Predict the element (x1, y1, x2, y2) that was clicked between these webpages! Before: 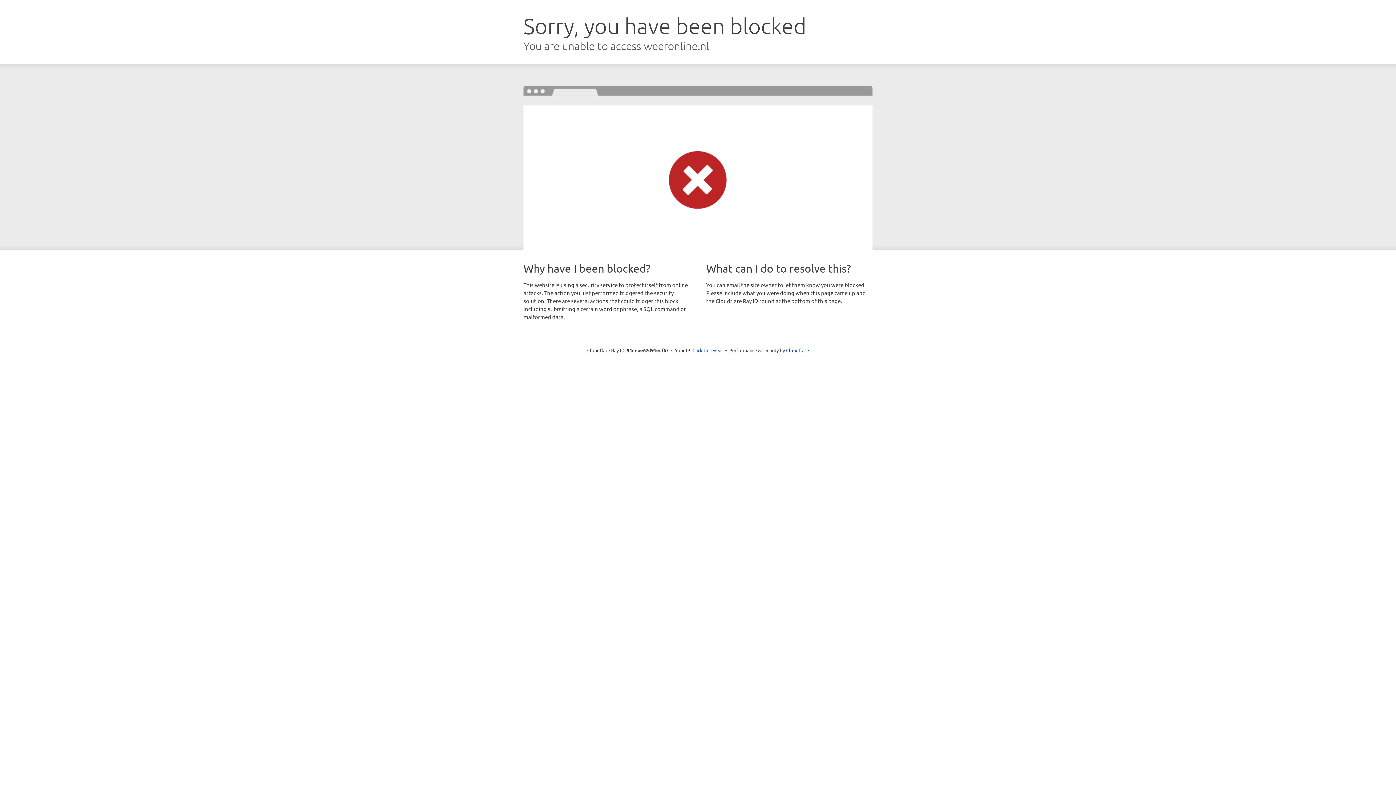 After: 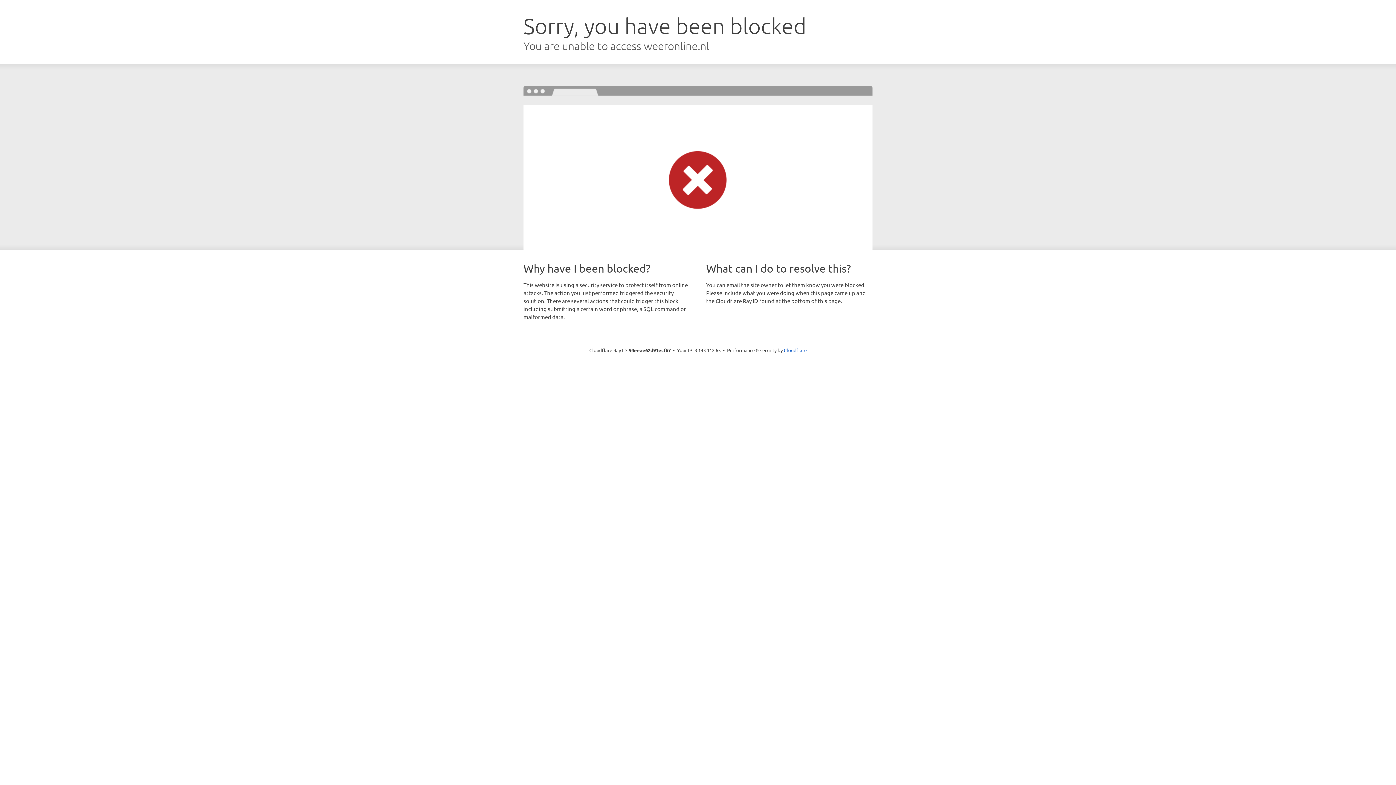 Action: bbox: (692, 346, 723, 353) label: Click to reveal